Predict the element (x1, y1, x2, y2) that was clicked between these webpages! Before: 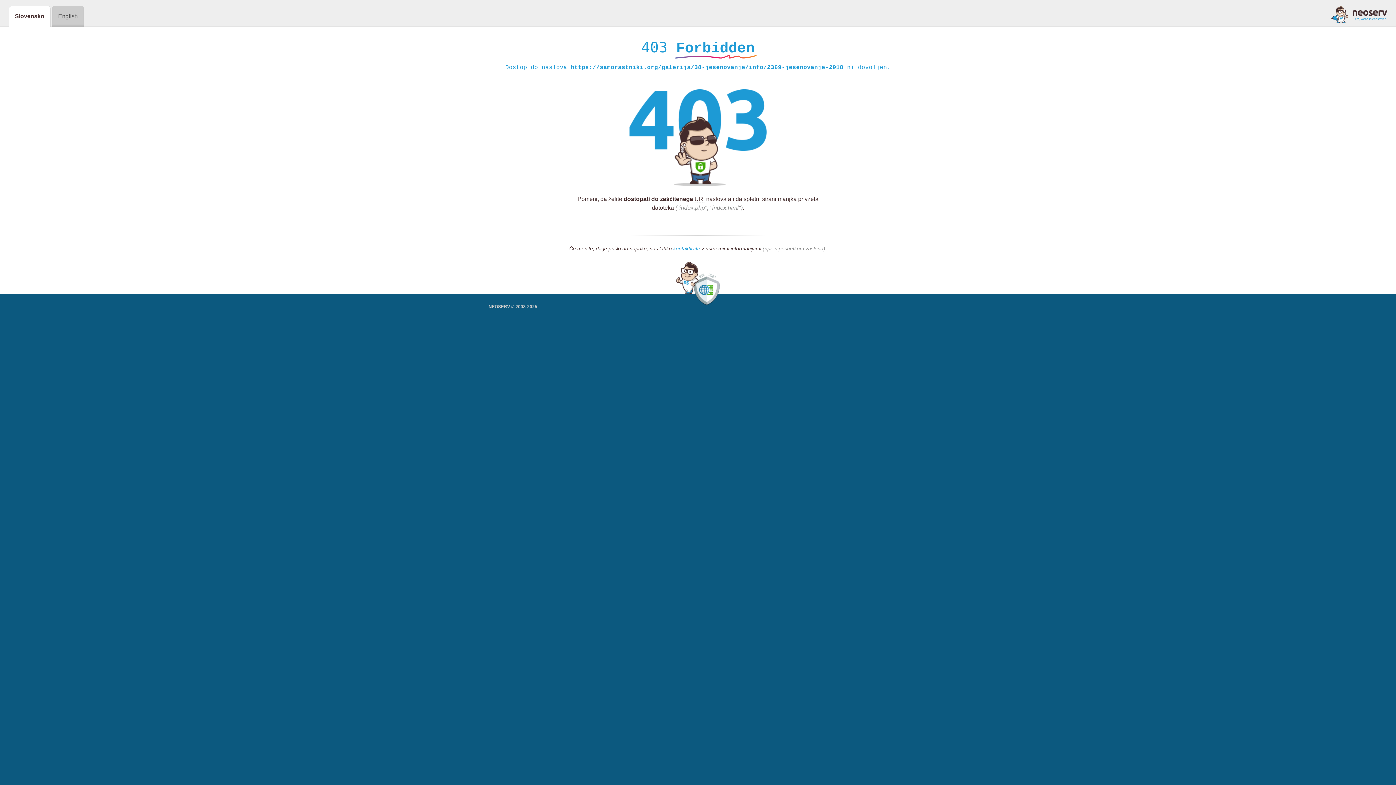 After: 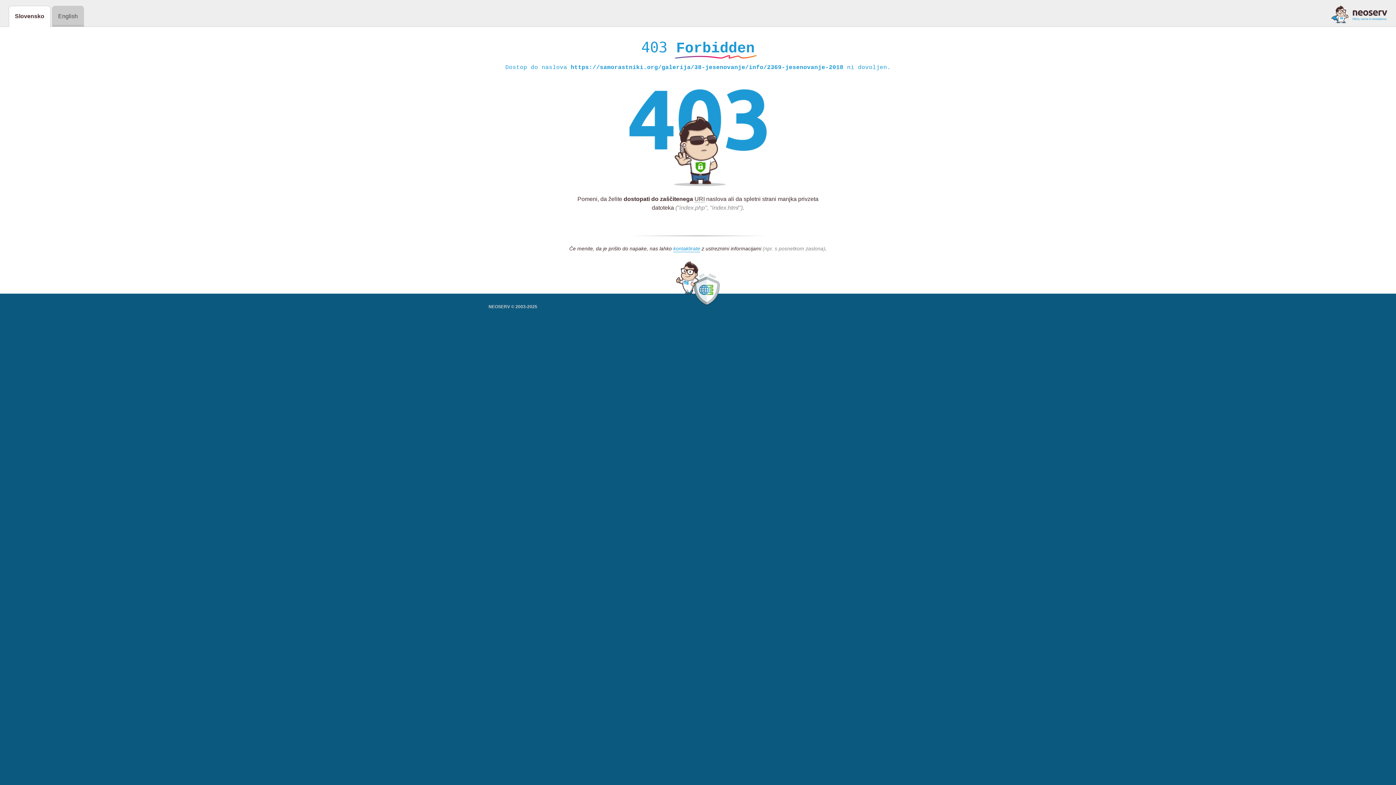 Action: bbox: (1331, 5, 1387, 23)